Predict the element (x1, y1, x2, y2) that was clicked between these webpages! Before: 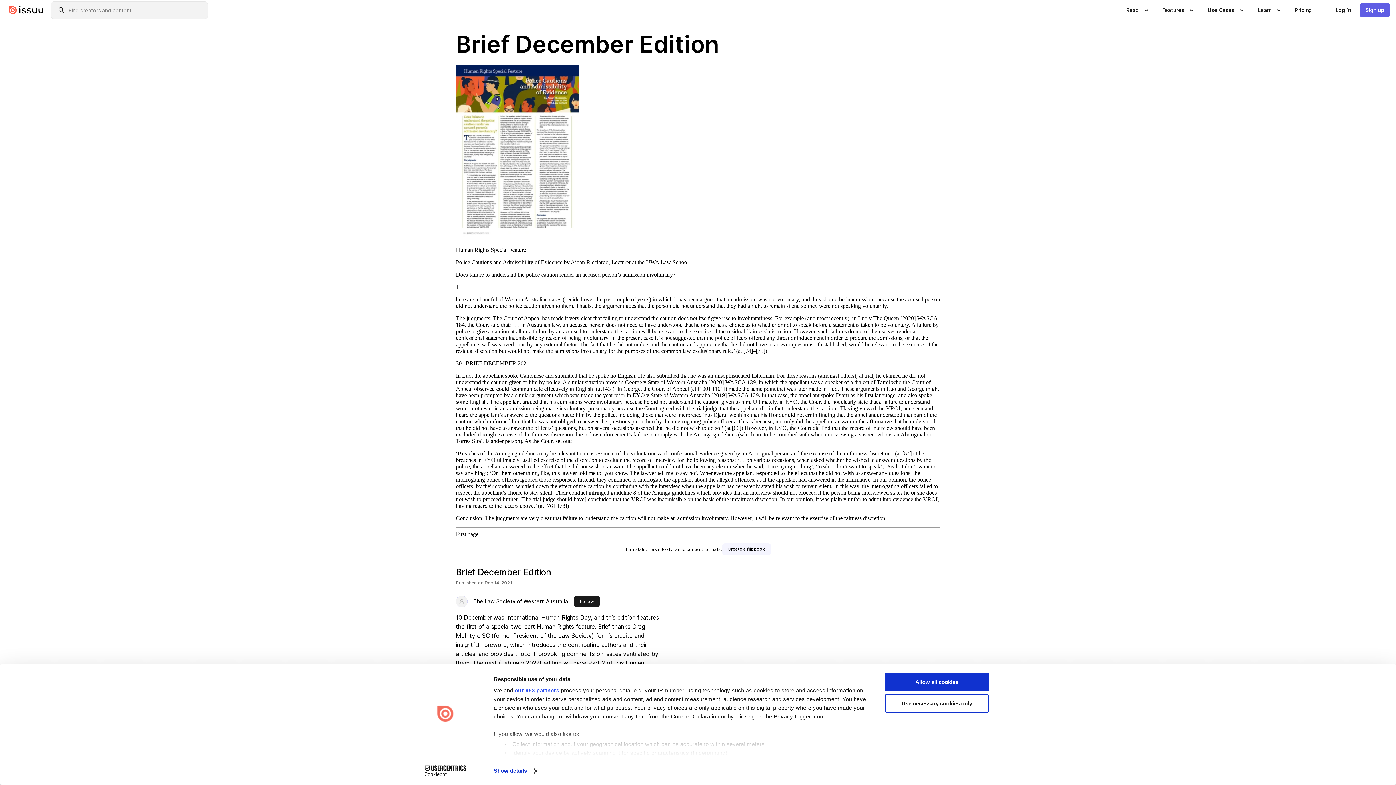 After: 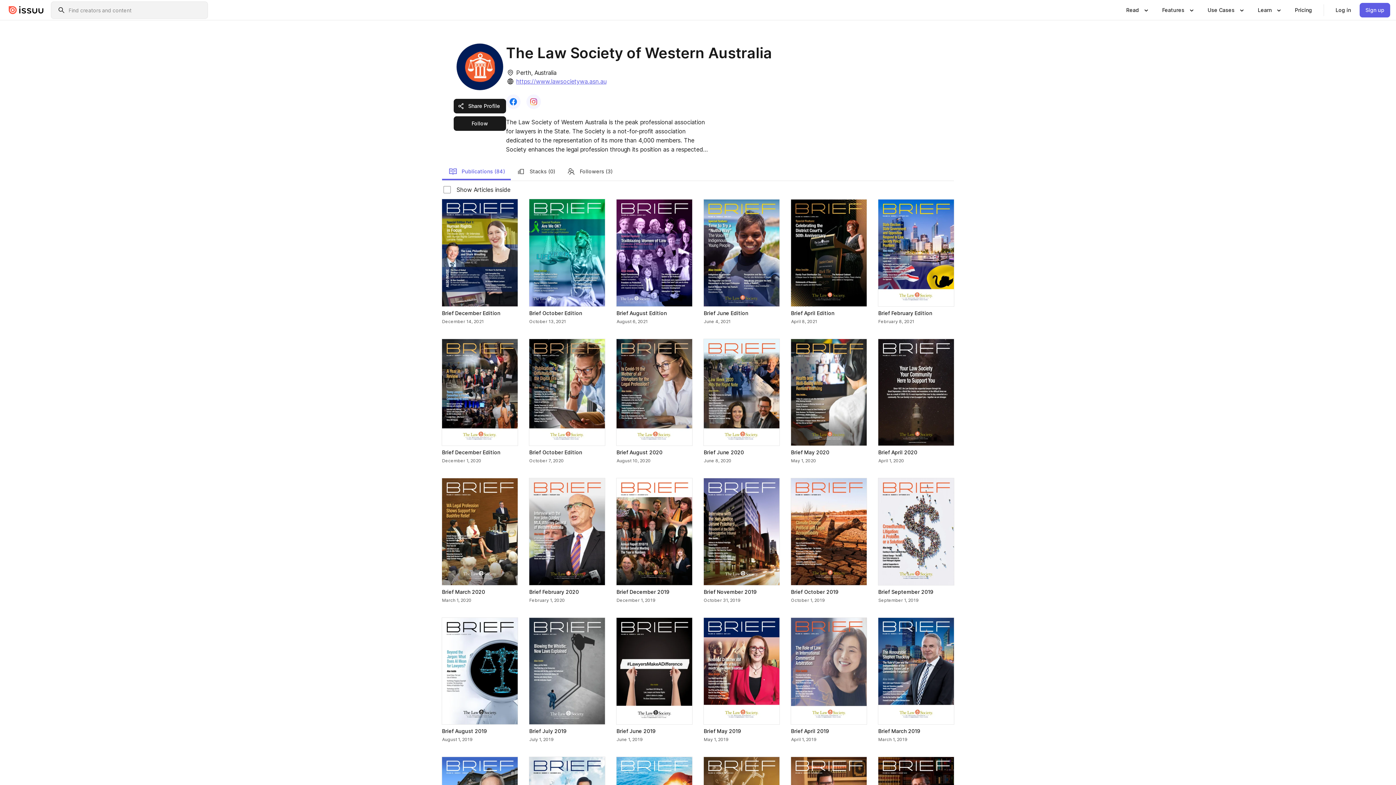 Action: bbox: (456, 596, 467, 607)